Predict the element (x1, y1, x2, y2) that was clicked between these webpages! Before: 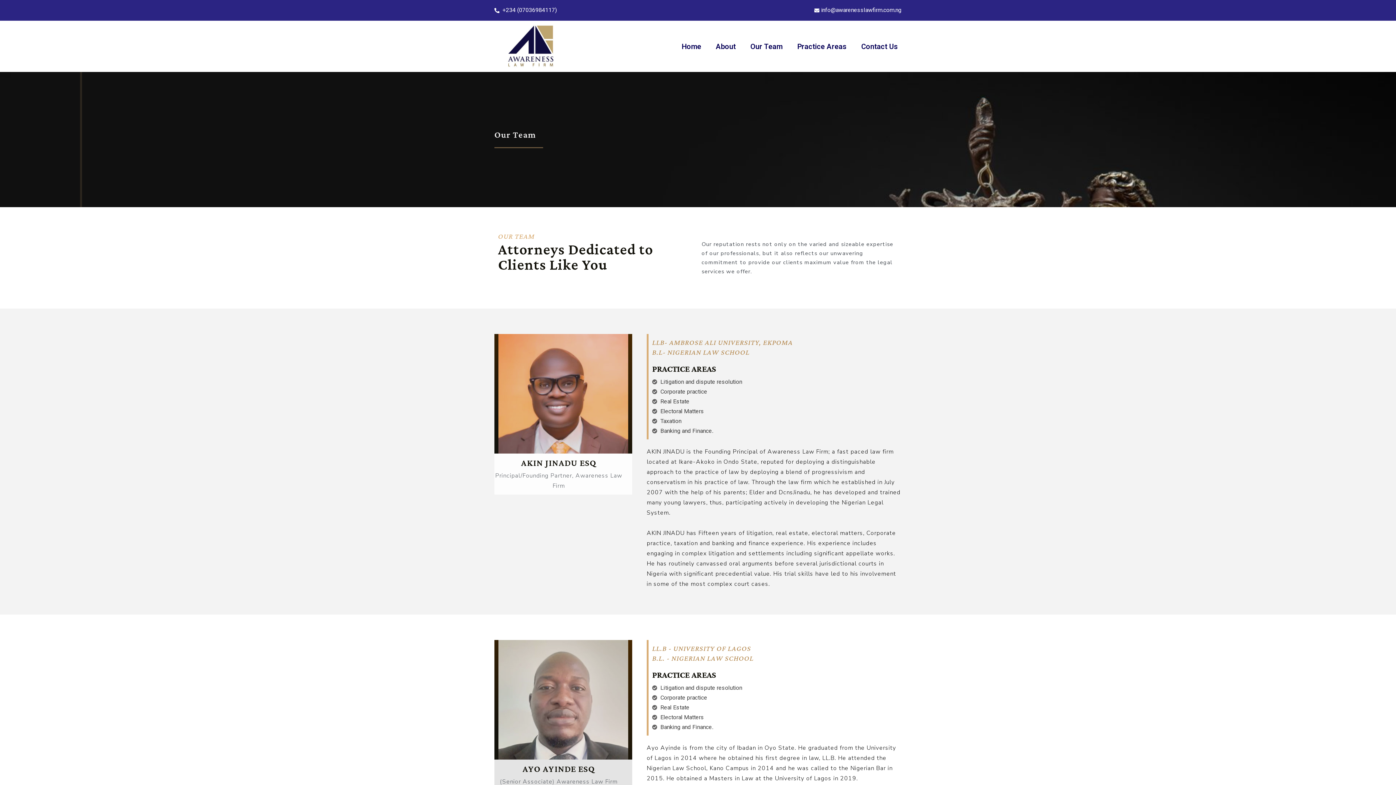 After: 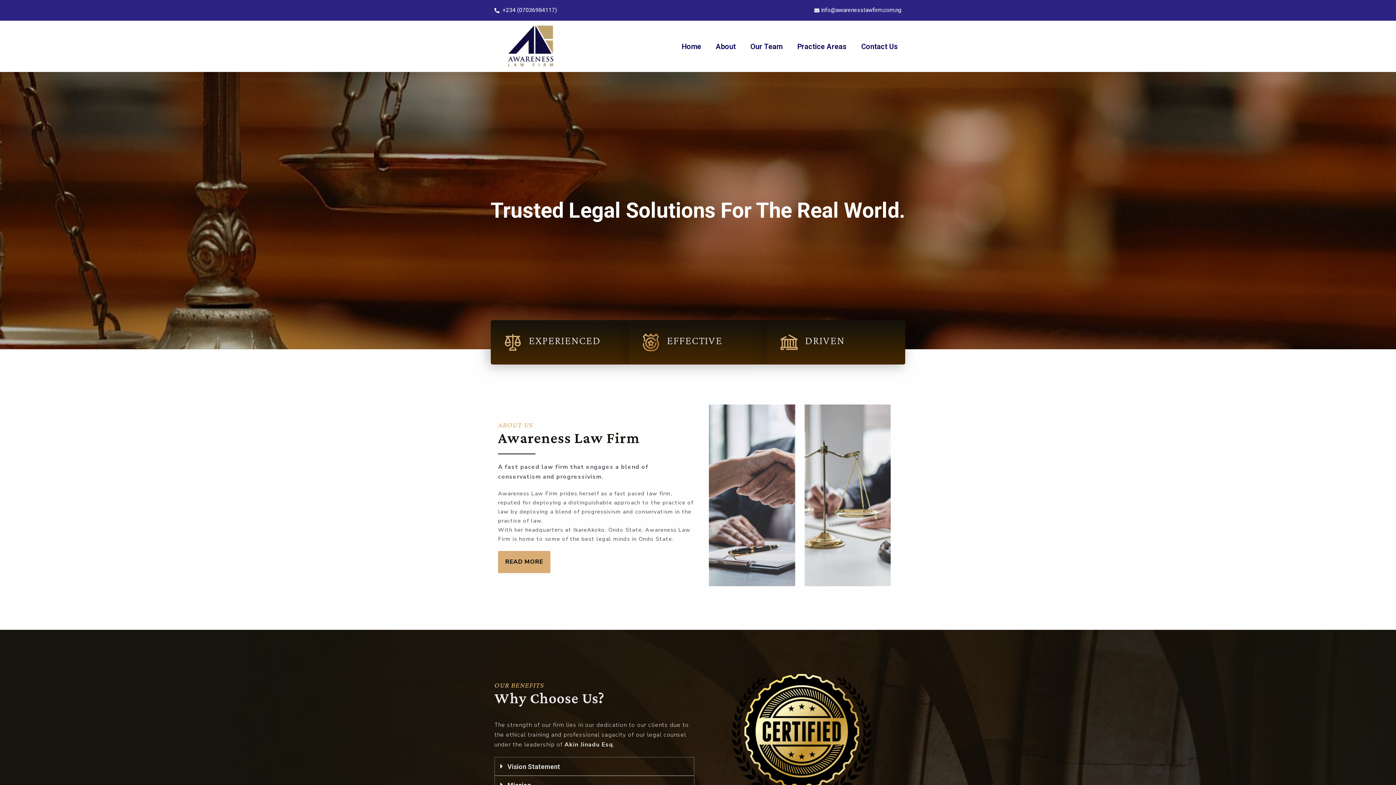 Action: label: Home bbox: (674, 38, 708, 54)